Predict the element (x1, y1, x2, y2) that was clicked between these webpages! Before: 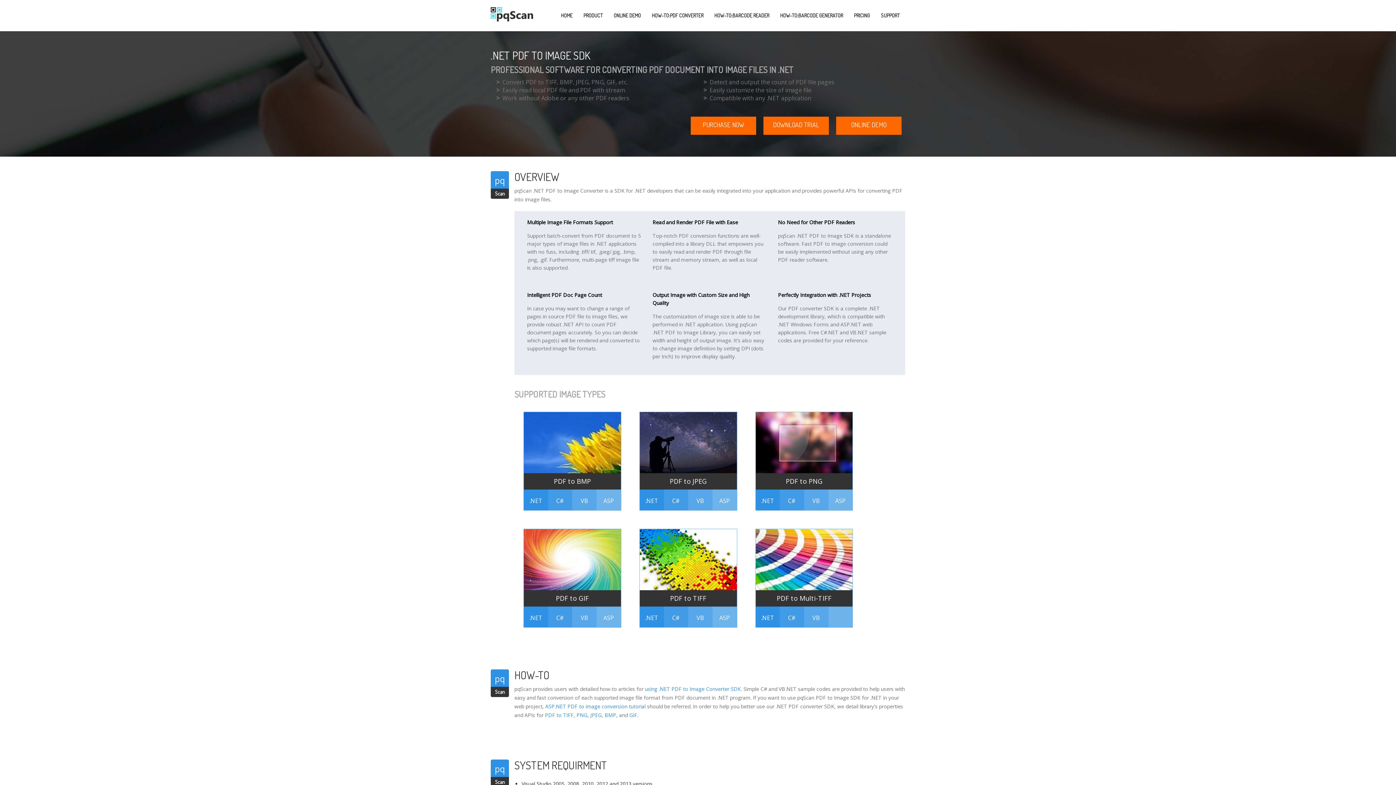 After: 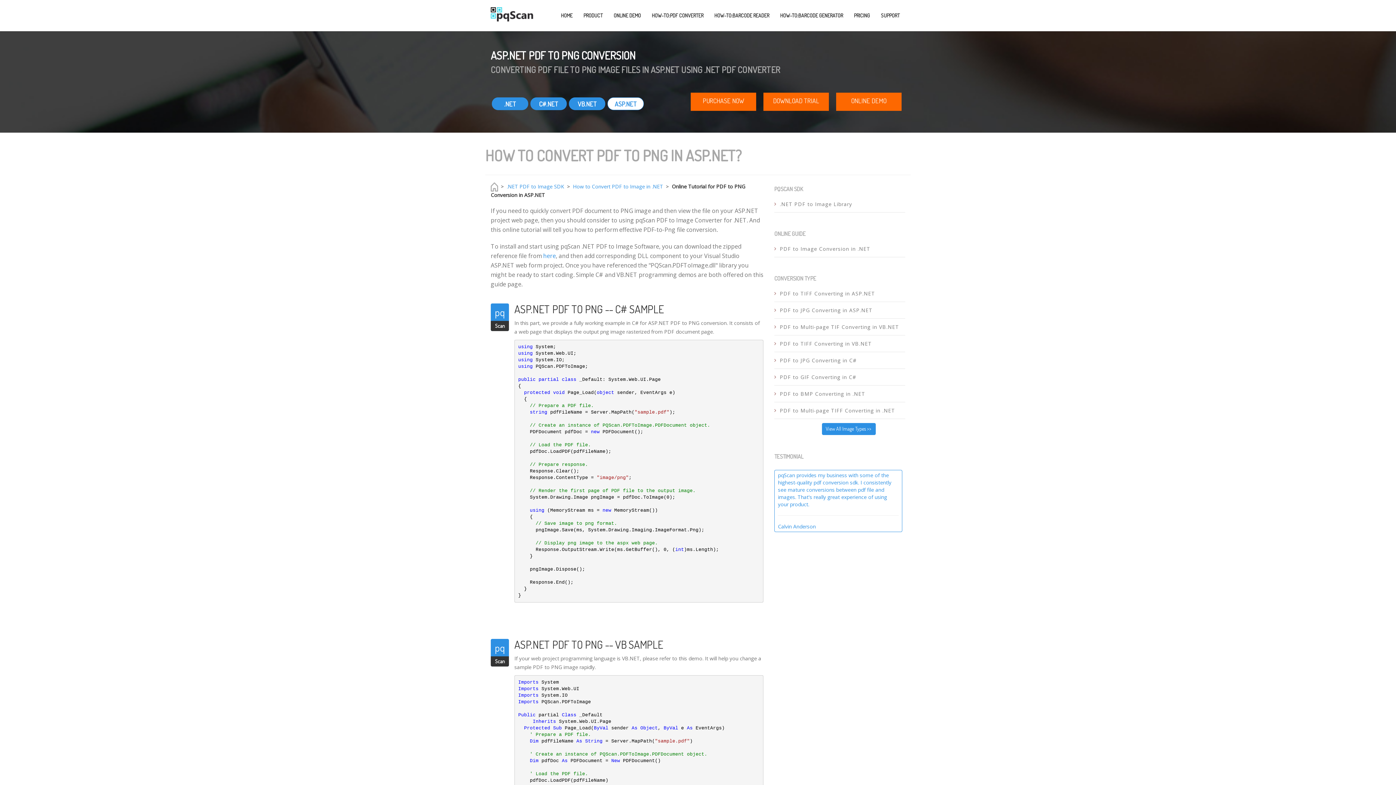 Action: label: ASP bbox: (828, 489, 852, 510)